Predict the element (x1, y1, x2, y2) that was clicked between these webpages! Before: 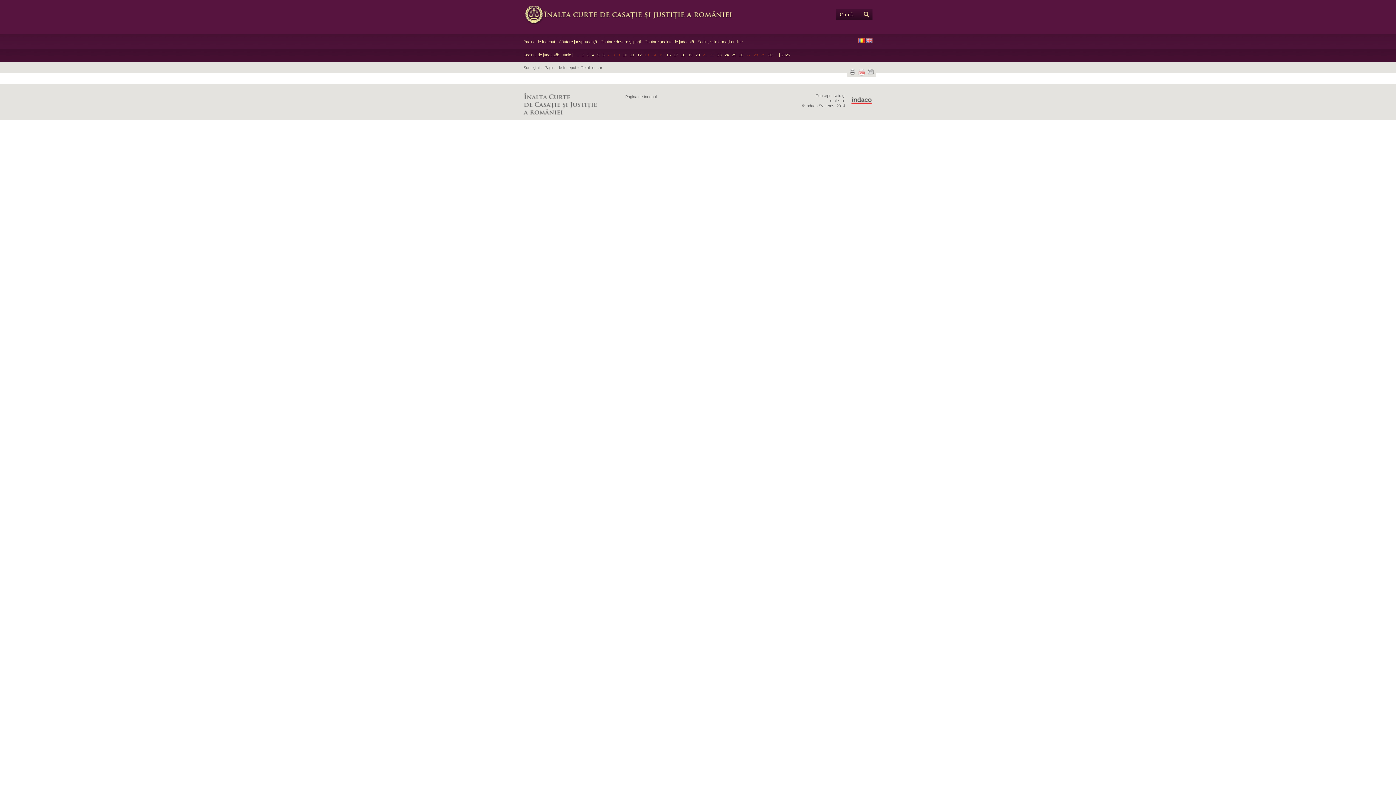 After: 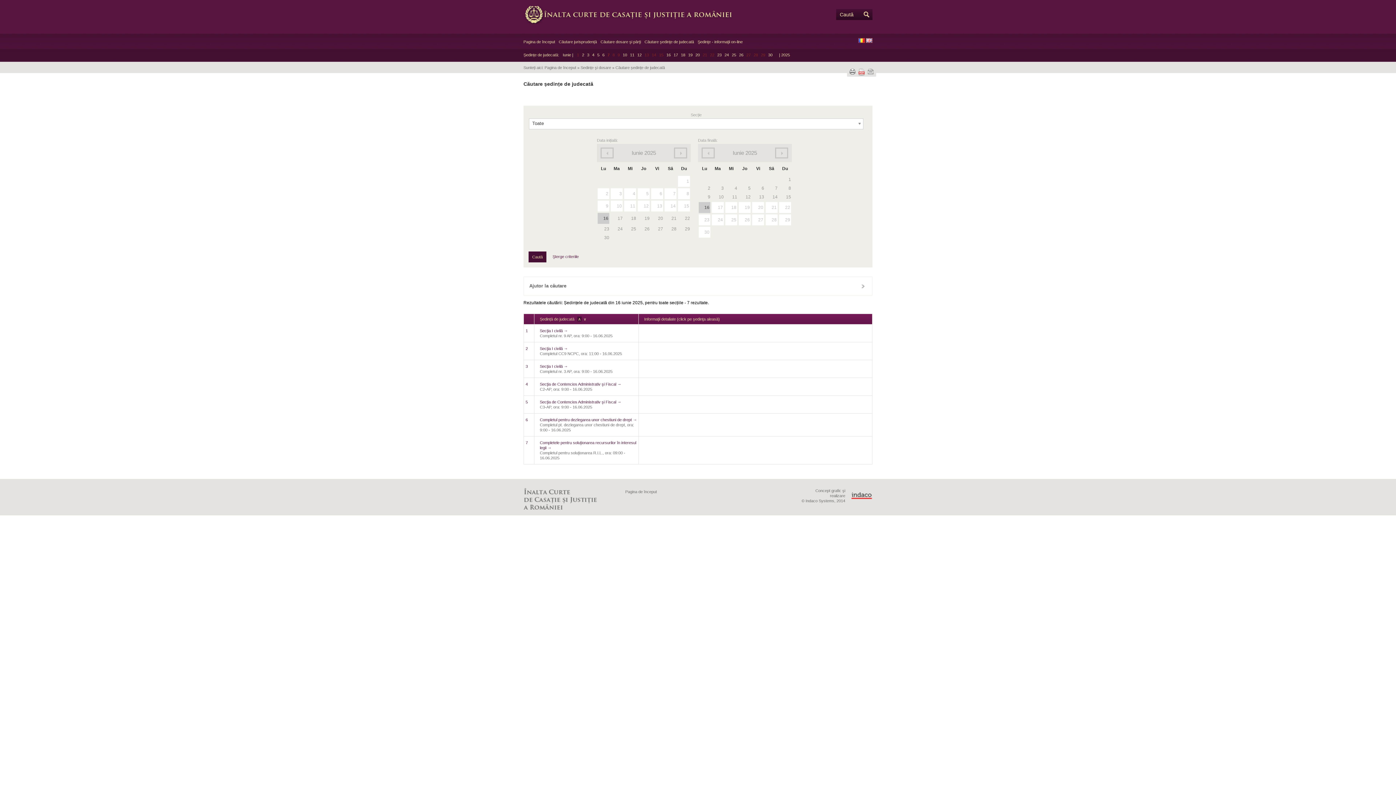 Action: bbox: (666, 52, 670, 57) label: 16